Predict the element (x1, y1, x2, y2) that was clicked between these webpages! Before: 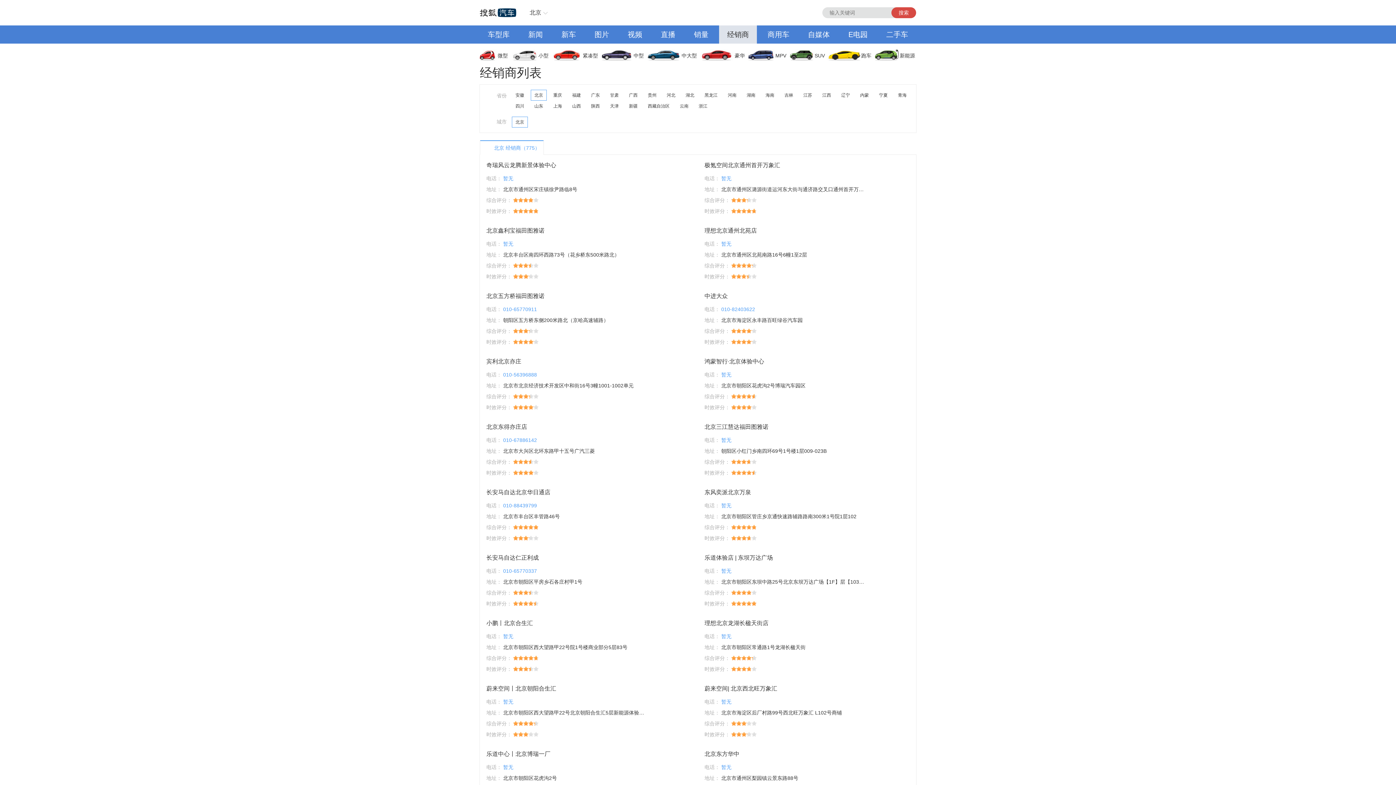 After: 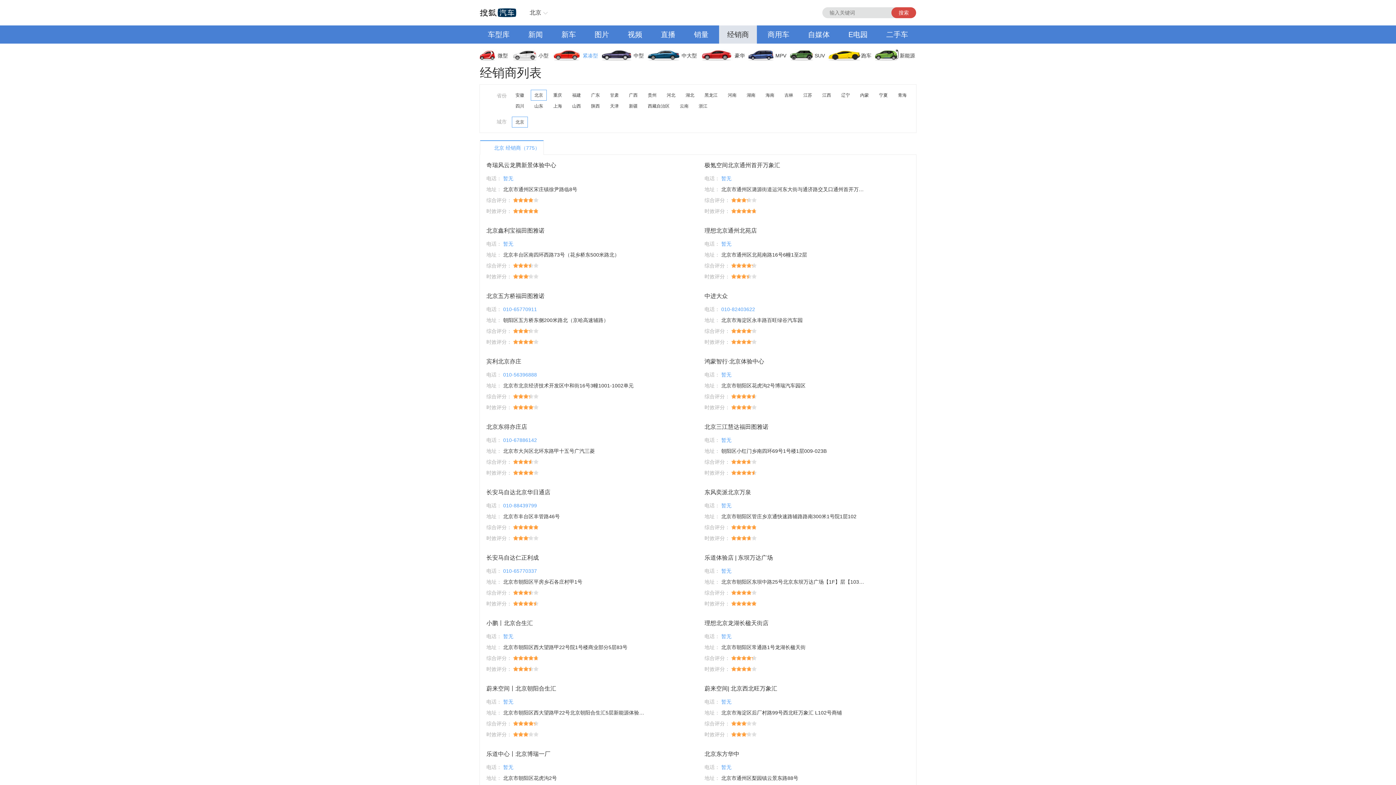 Action: bbox: (553, 46, 602, 64) label: 紧凑型